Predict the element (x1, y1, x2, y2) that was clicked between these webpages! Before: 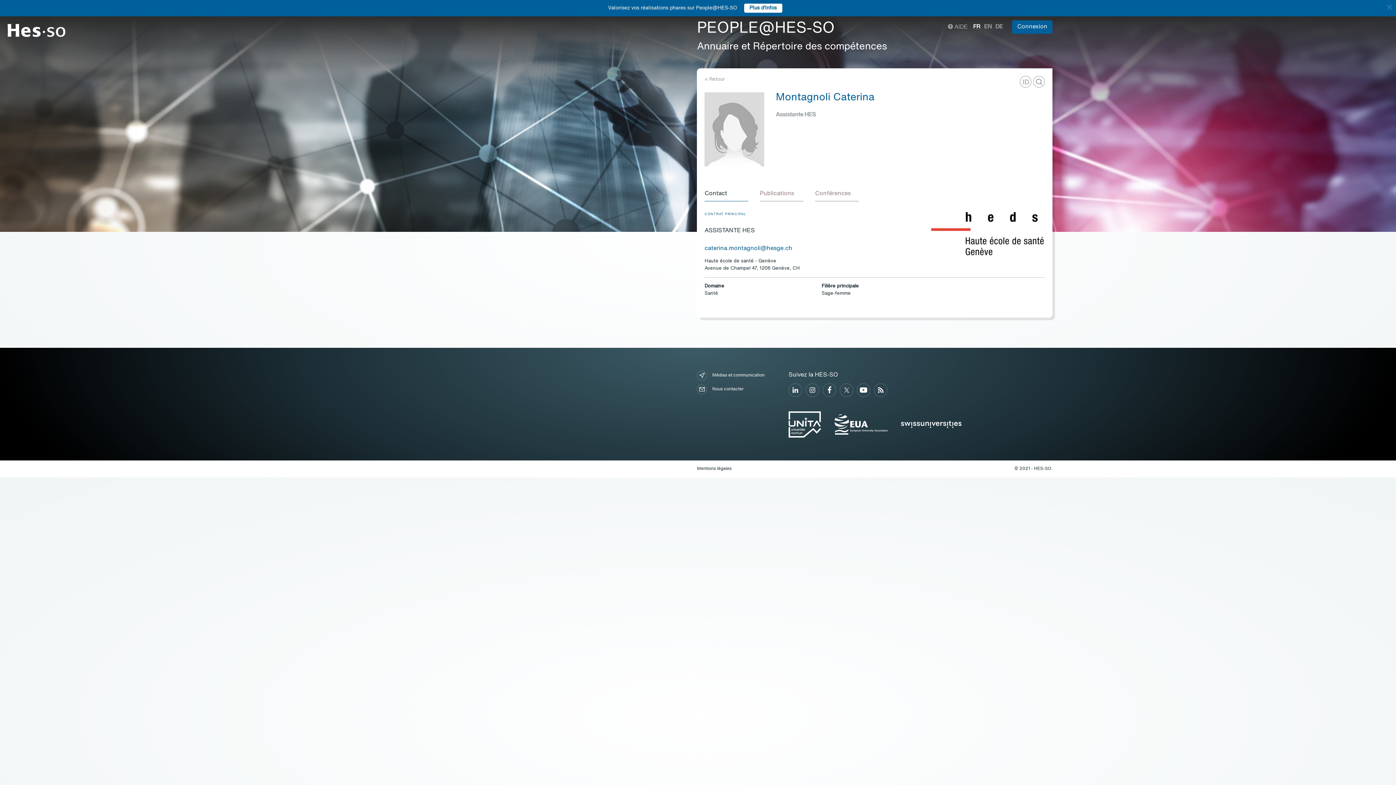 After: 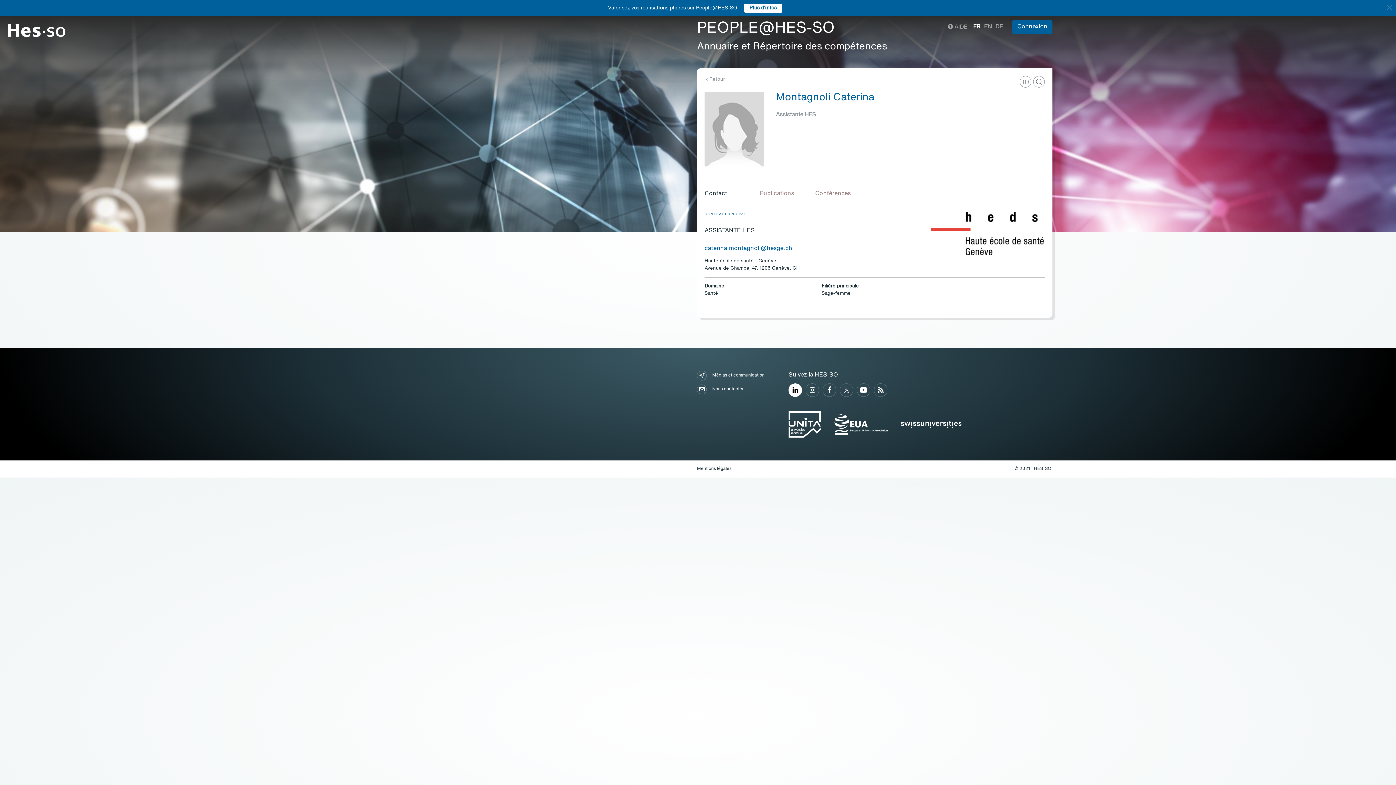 Action: bbox: (788, 383, 802, 397)